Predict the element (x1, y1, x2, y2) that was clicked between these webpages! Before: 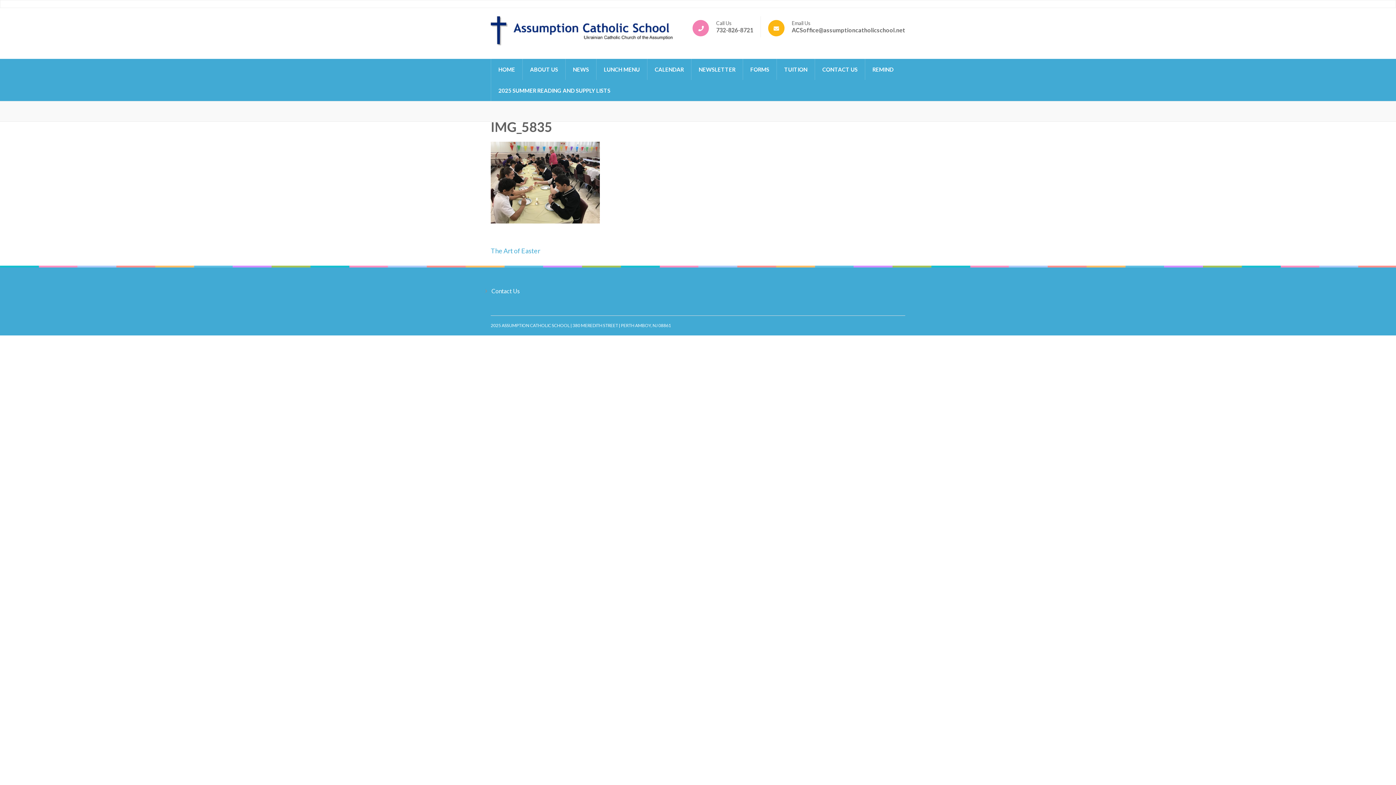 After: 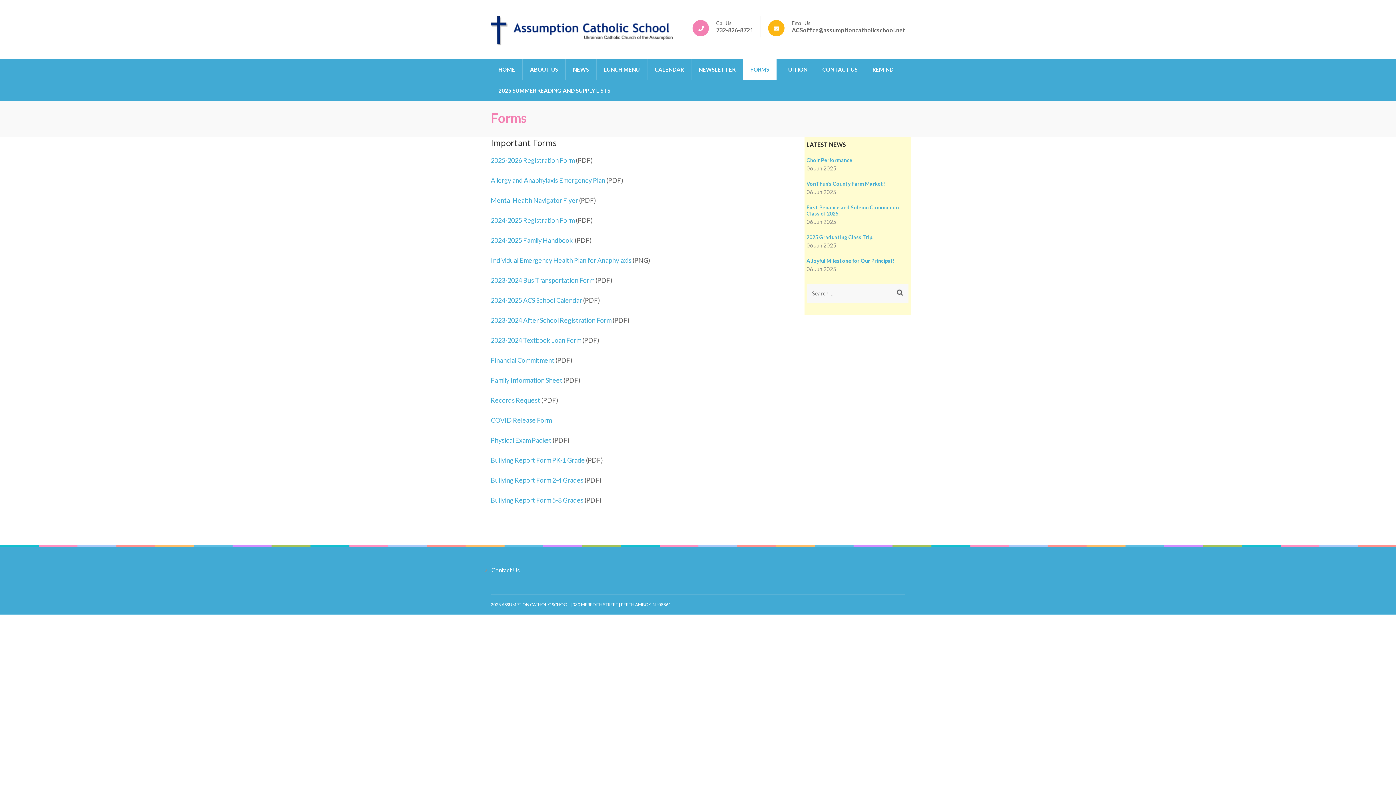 Action: label: FORMS bbox: (743, 58, 776, 80)